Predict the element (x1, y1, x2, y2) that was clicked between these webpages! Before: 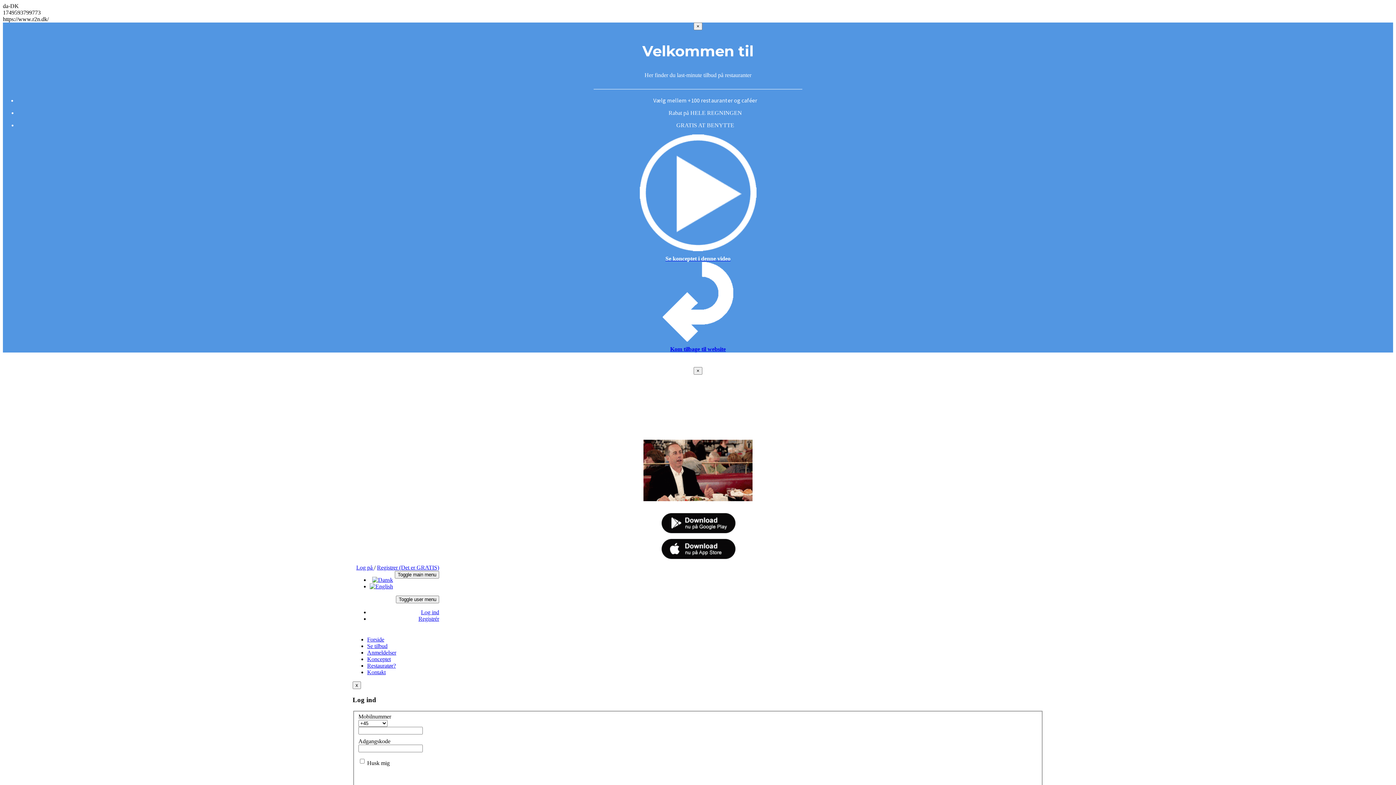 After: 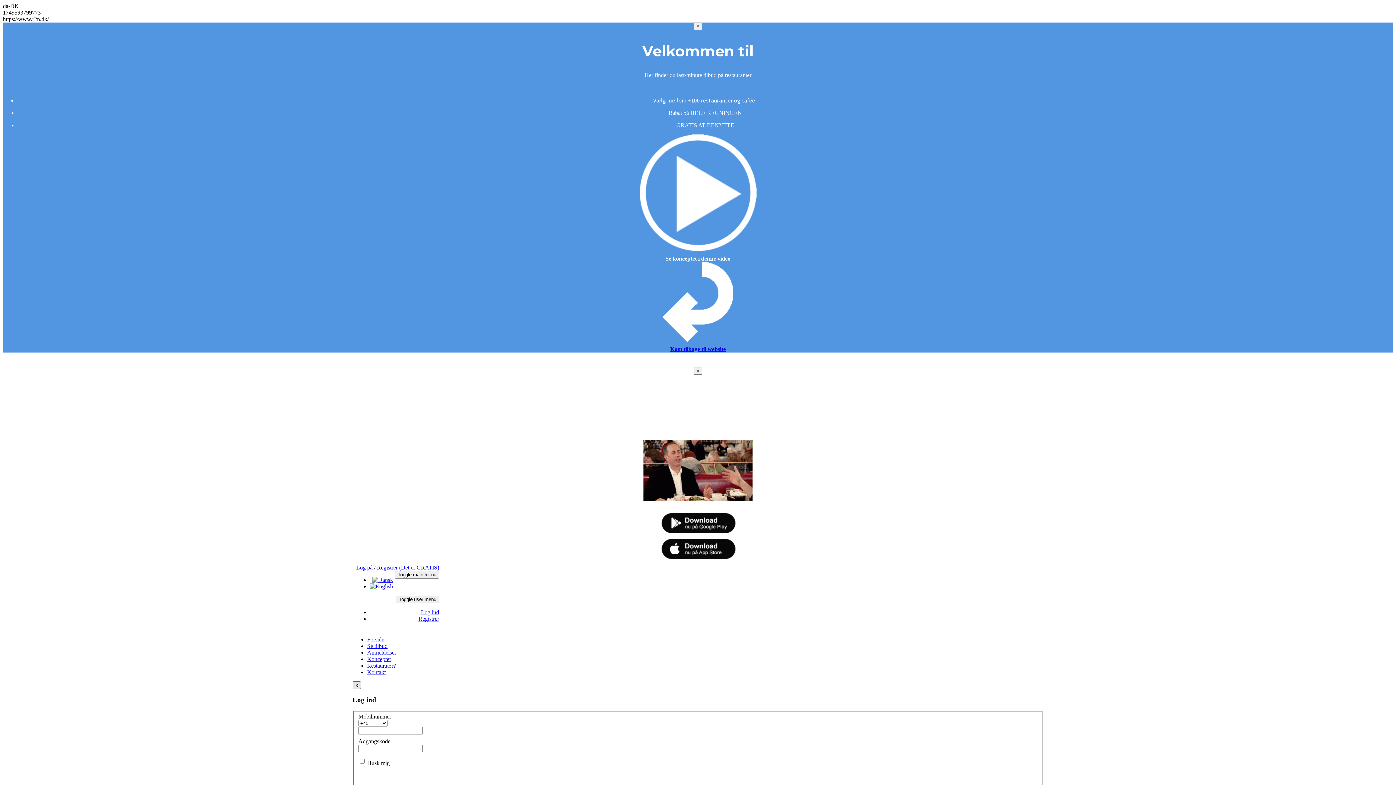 Action: bbox: (352, 681, 361, 689) label: x